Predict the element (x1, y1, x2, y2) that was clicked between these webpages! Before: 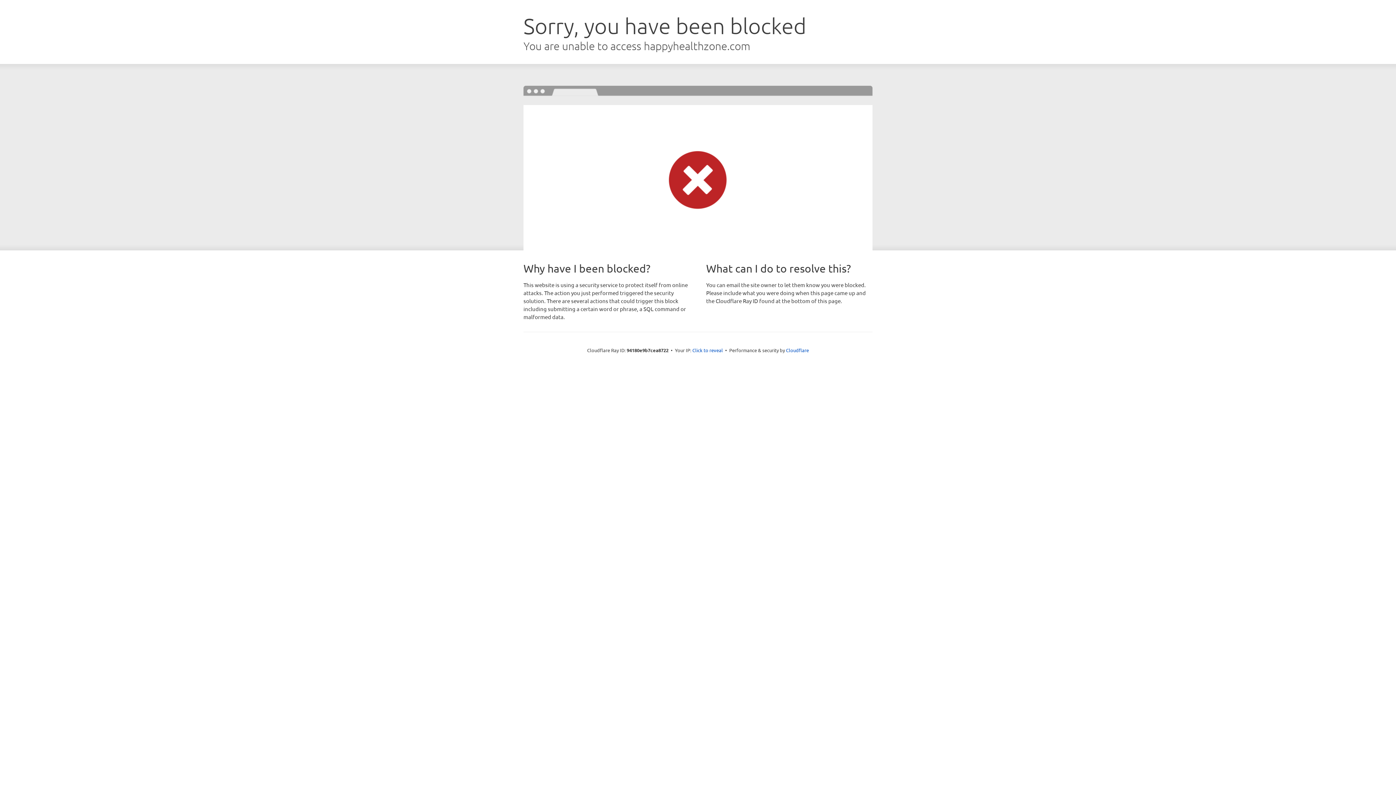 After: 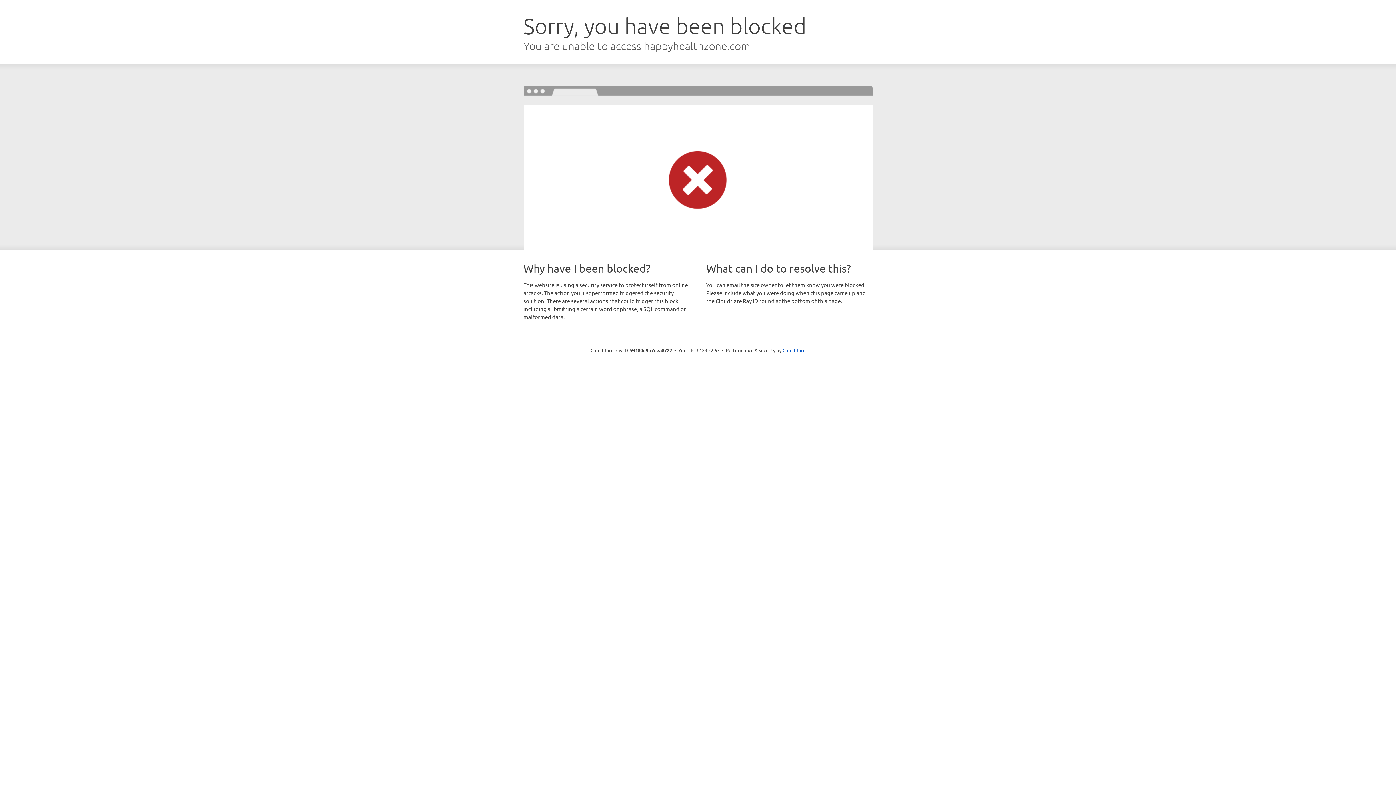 Action: label: Click to reveal bbox: (692, 346, 723, 353)